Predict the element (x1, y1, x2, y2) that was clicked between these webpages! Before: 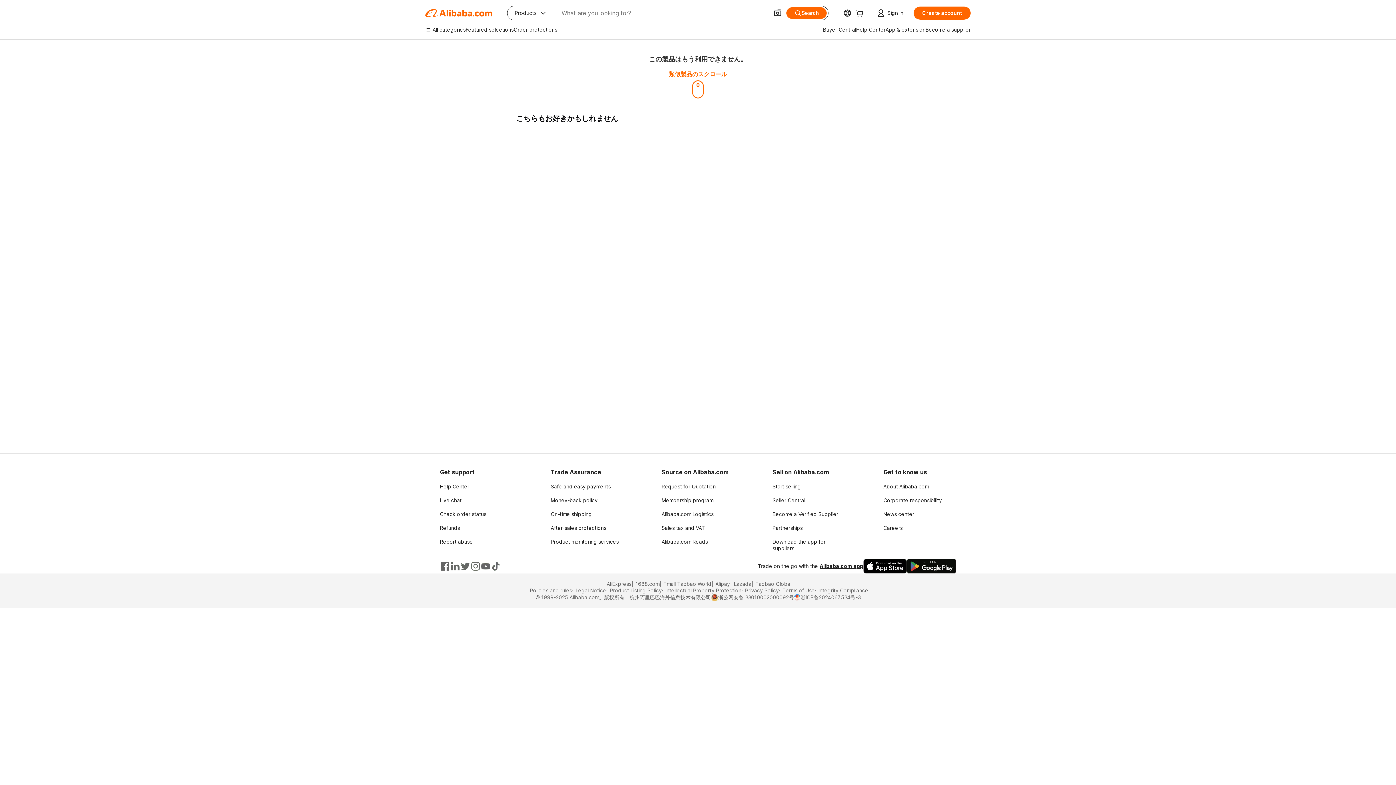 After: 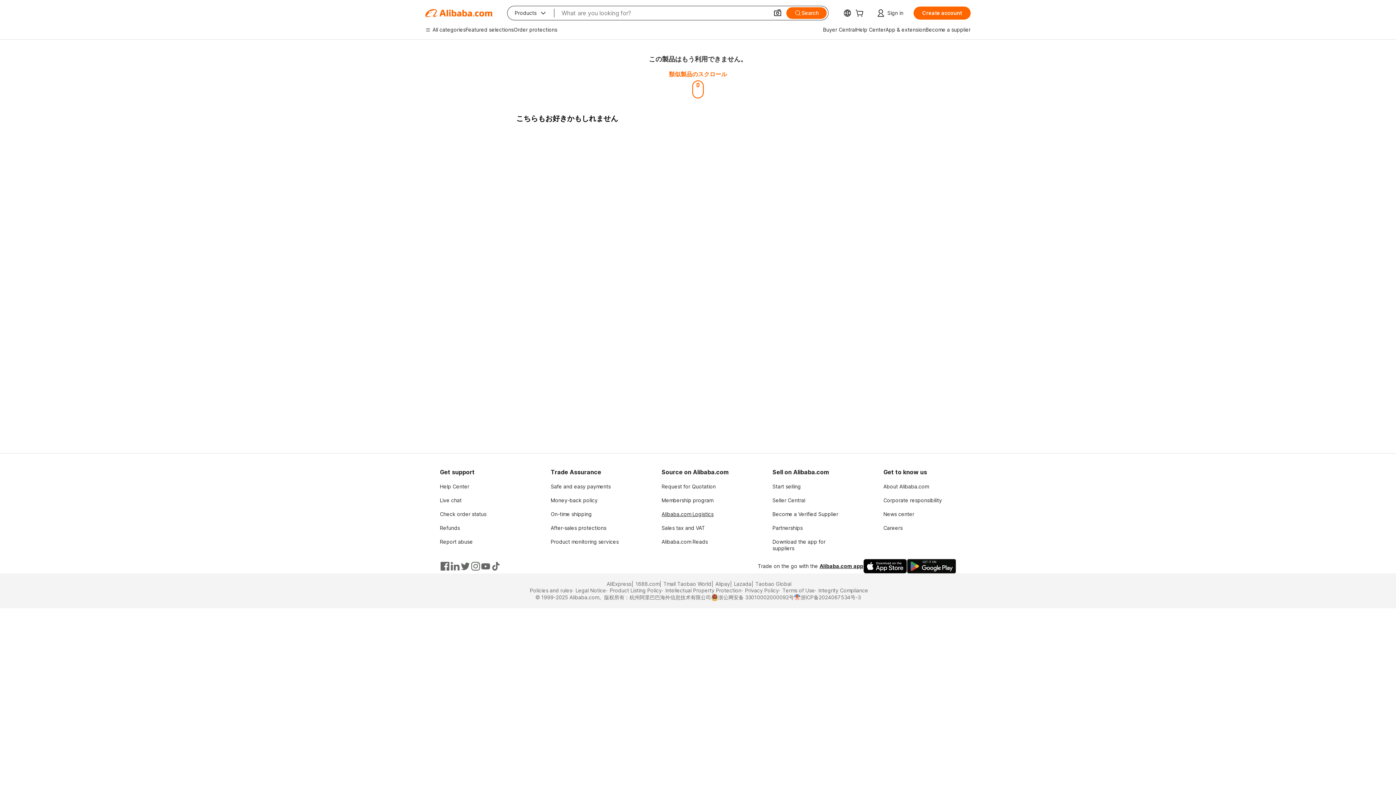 Action: label: Alibaba.com Logistics bbox: (661, 511, 713, 517)